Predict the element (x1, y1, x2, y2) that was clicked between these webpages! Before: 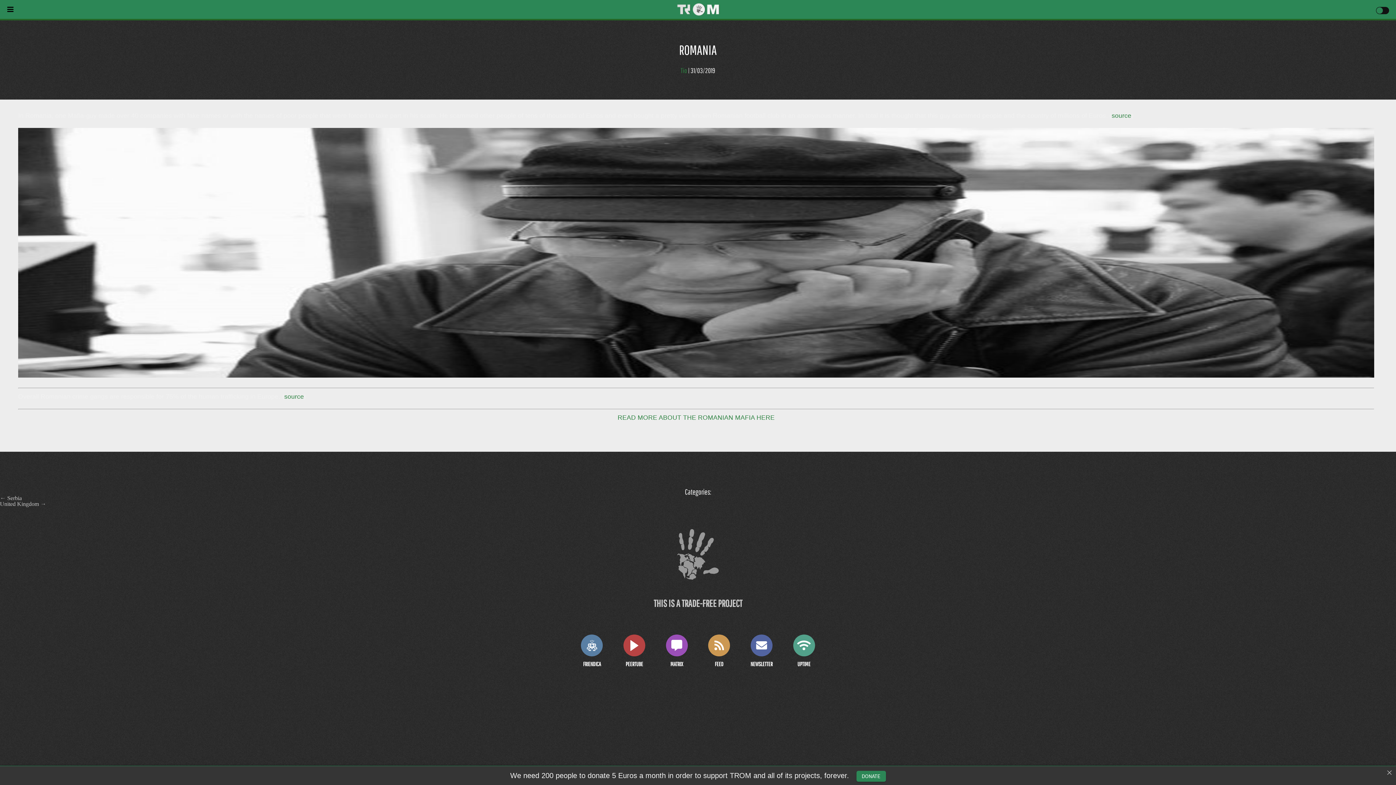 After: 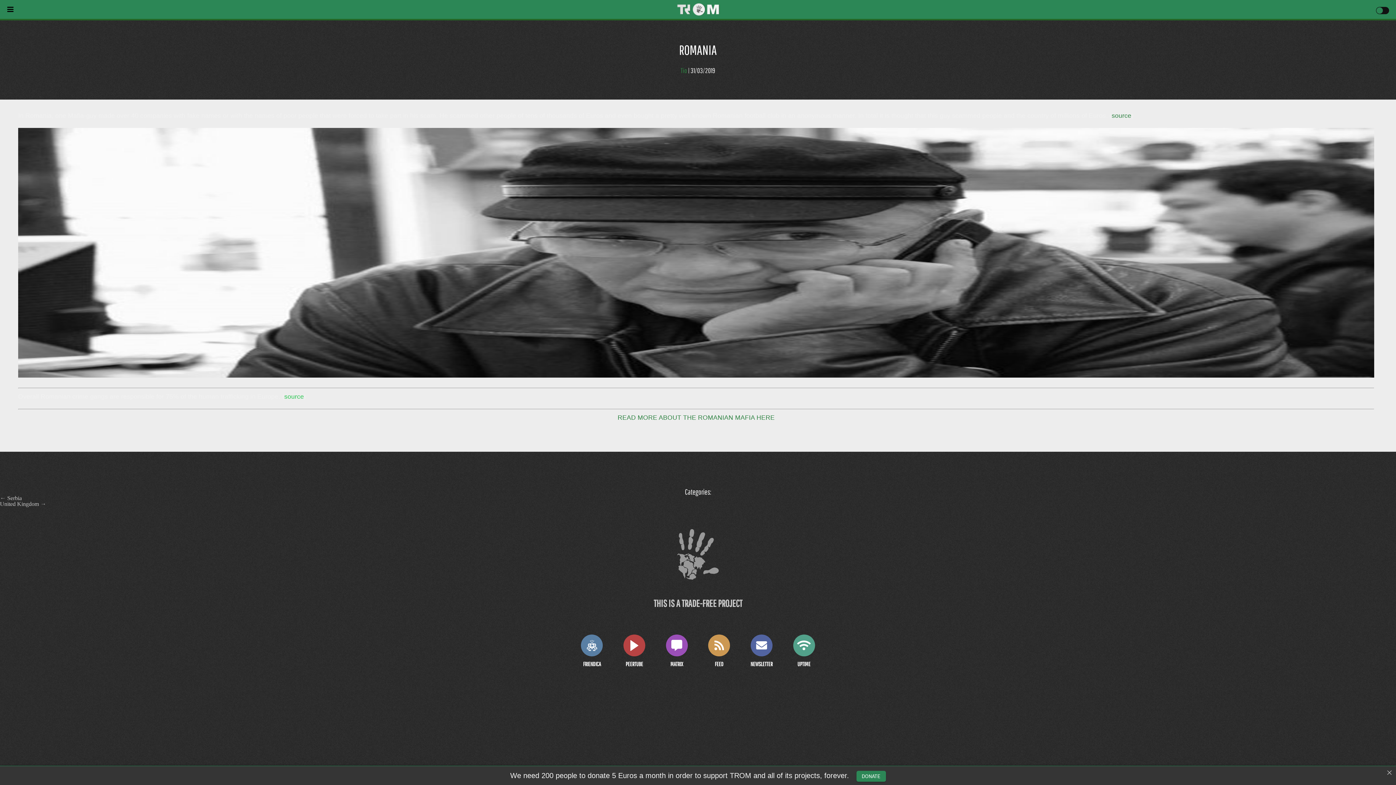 Action: bbox: (284, 393, 304, 400) label: source